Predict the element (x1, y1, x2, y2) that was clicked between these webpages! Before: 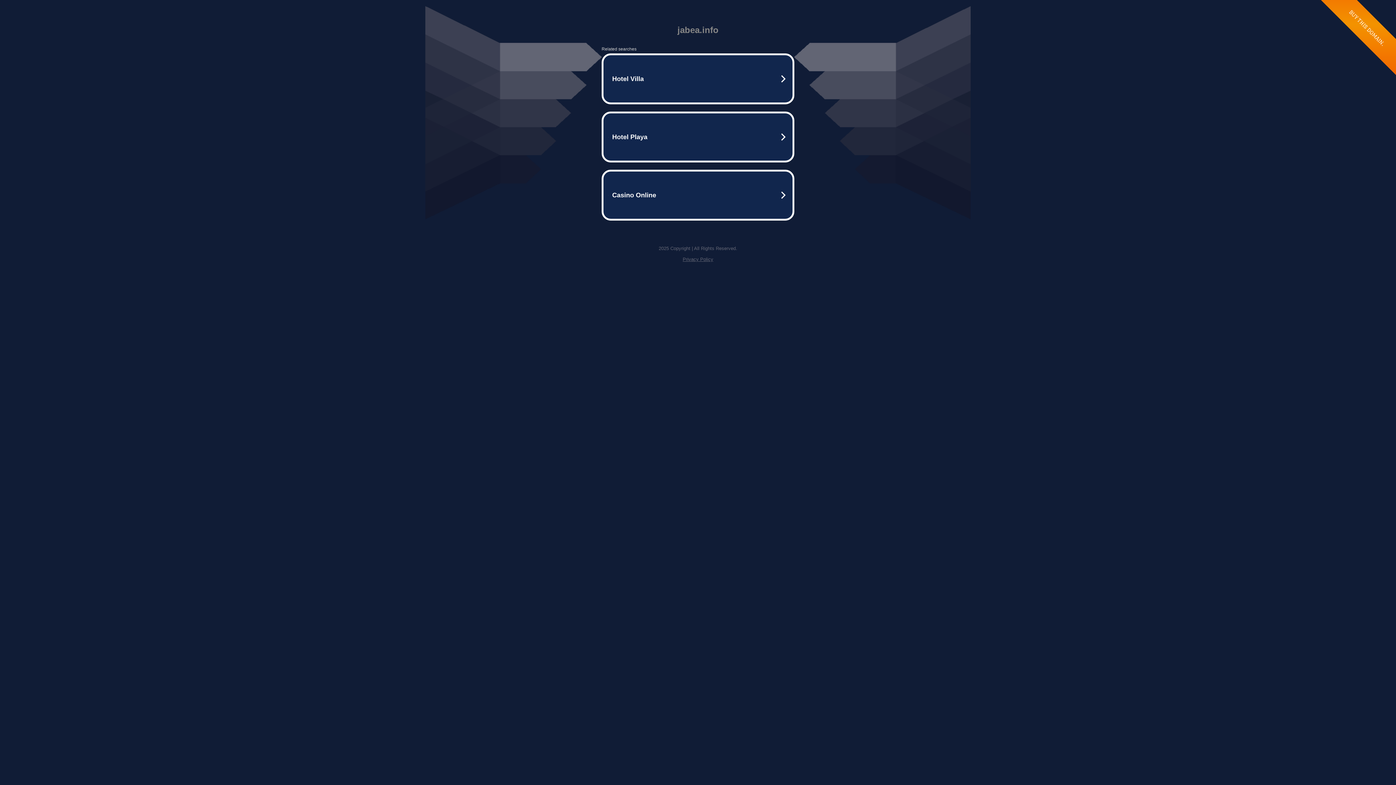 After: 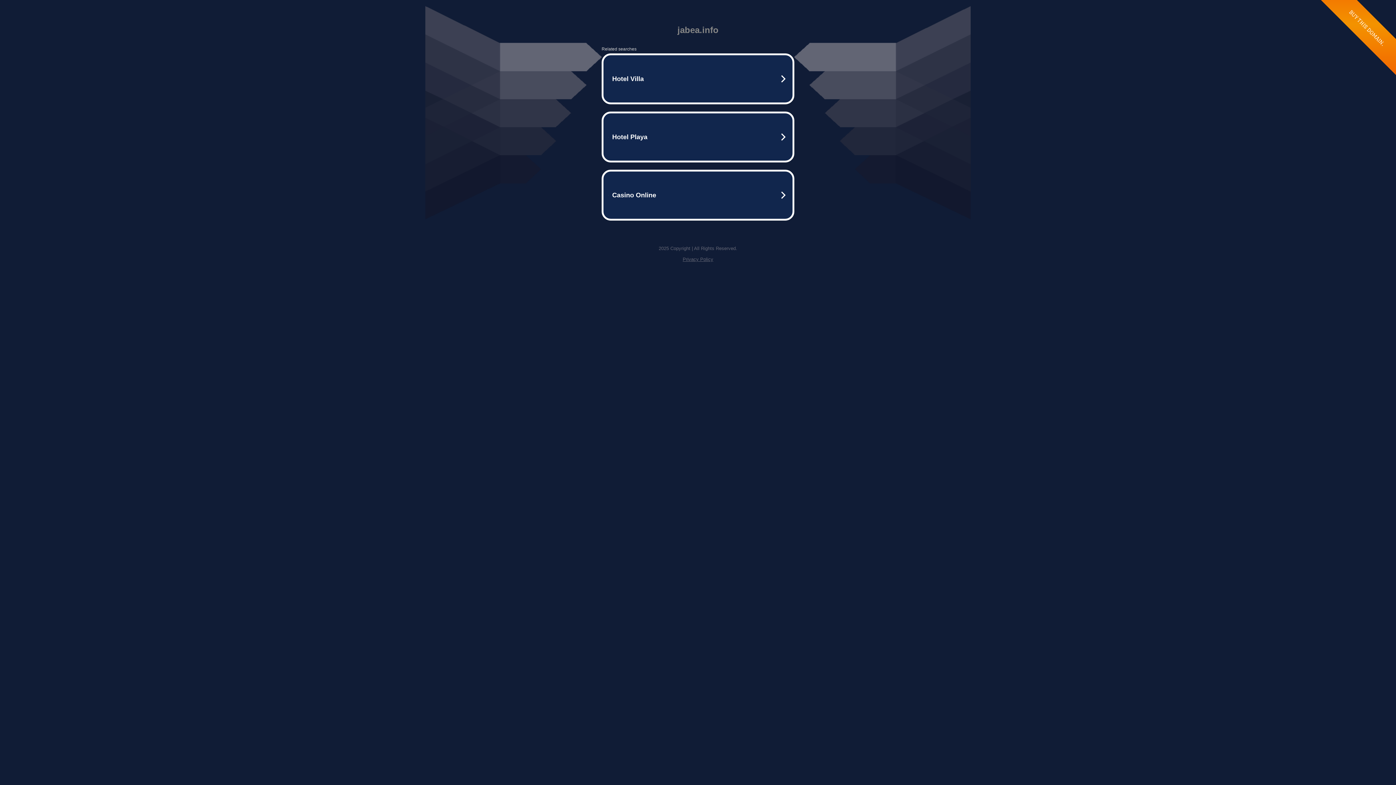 Action: label: Privacy Policy bbox: (682, 256, 713, 262)